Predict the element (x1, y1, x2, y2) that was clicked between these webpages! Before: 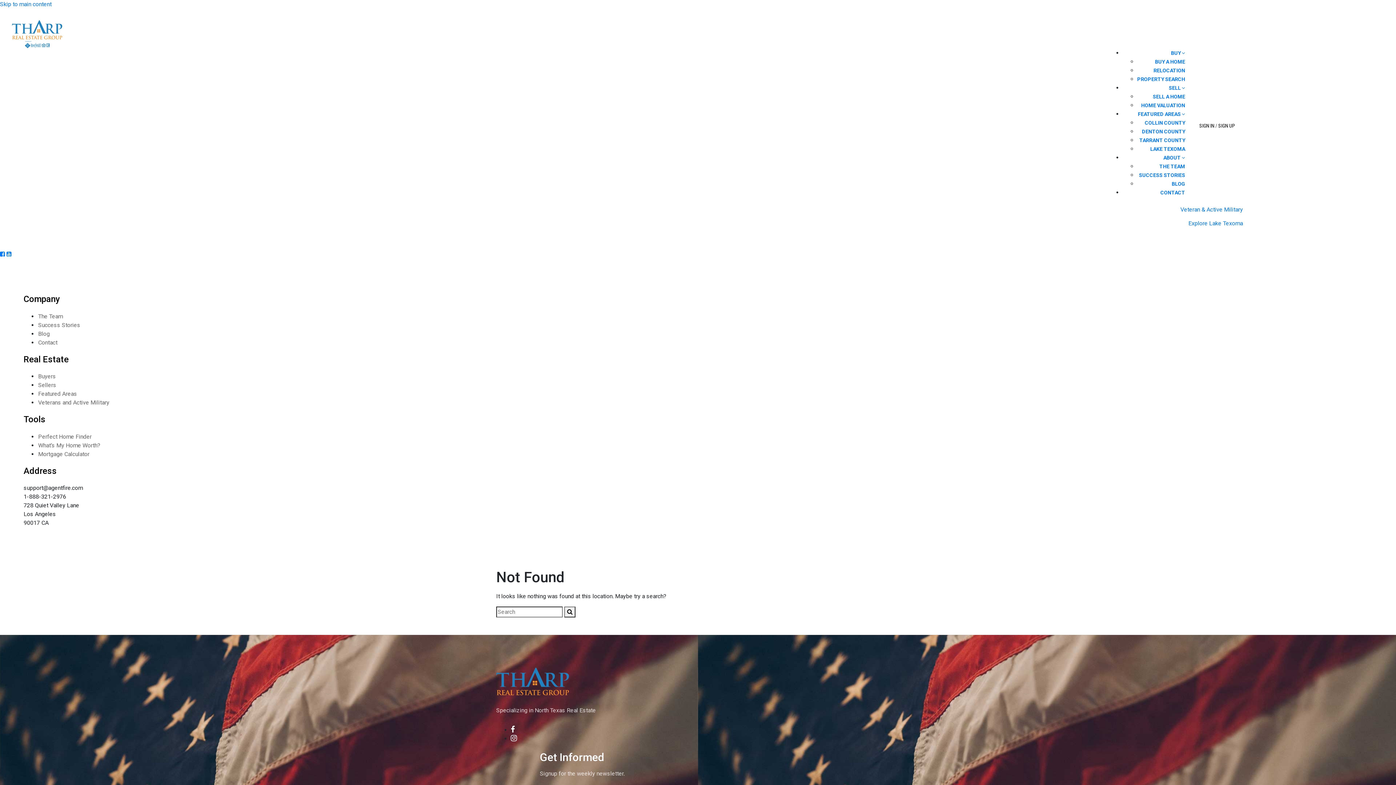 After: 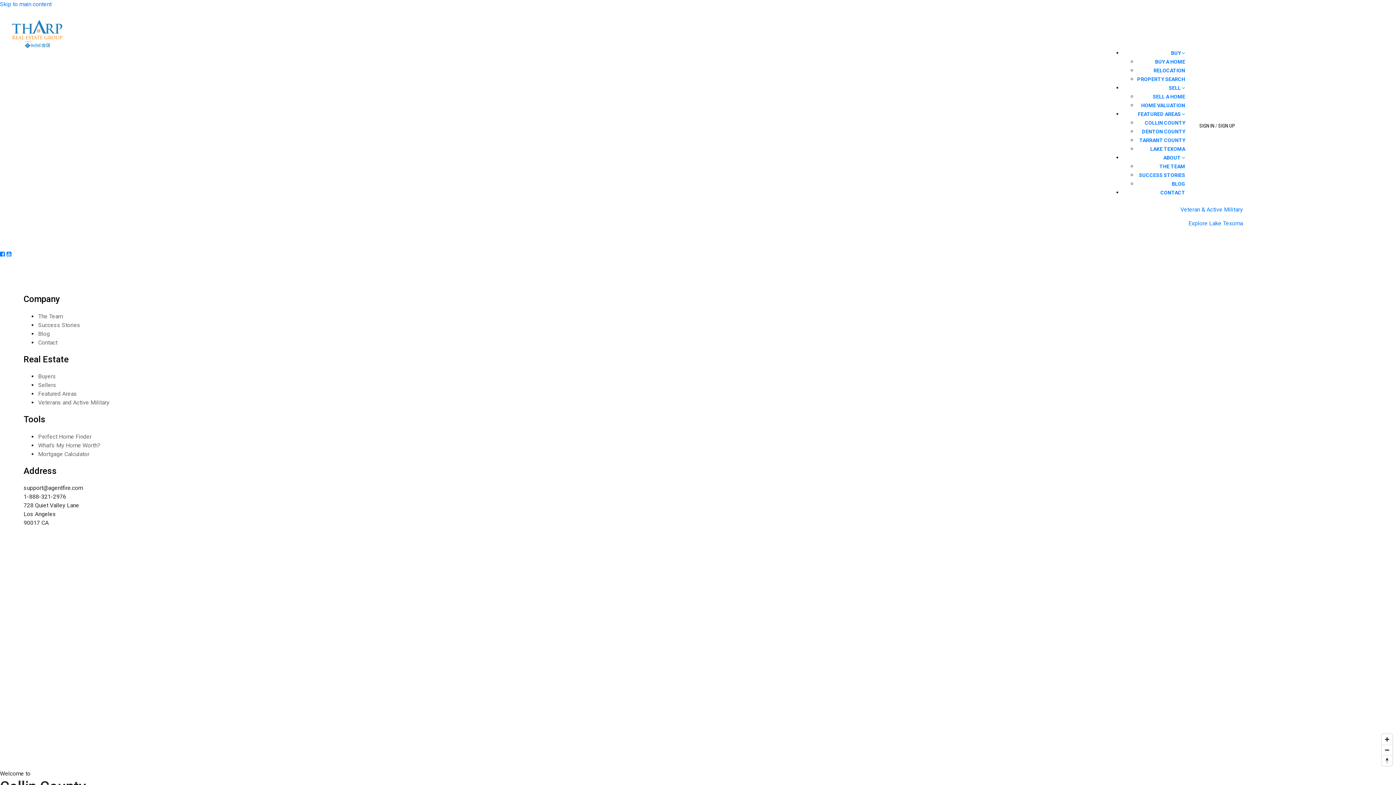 Action: label: COLLIN COUNTY bbox: (1145, 120, 1185, 125)